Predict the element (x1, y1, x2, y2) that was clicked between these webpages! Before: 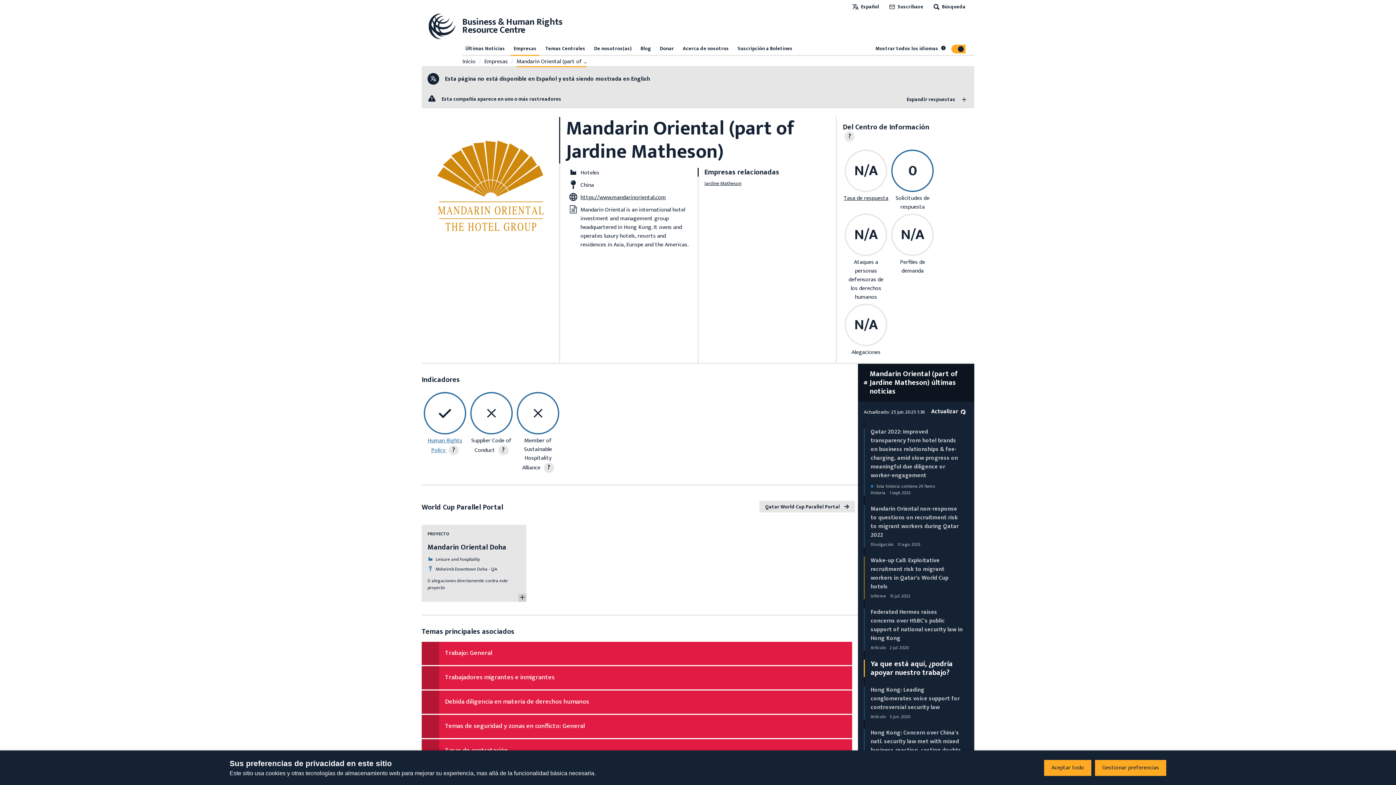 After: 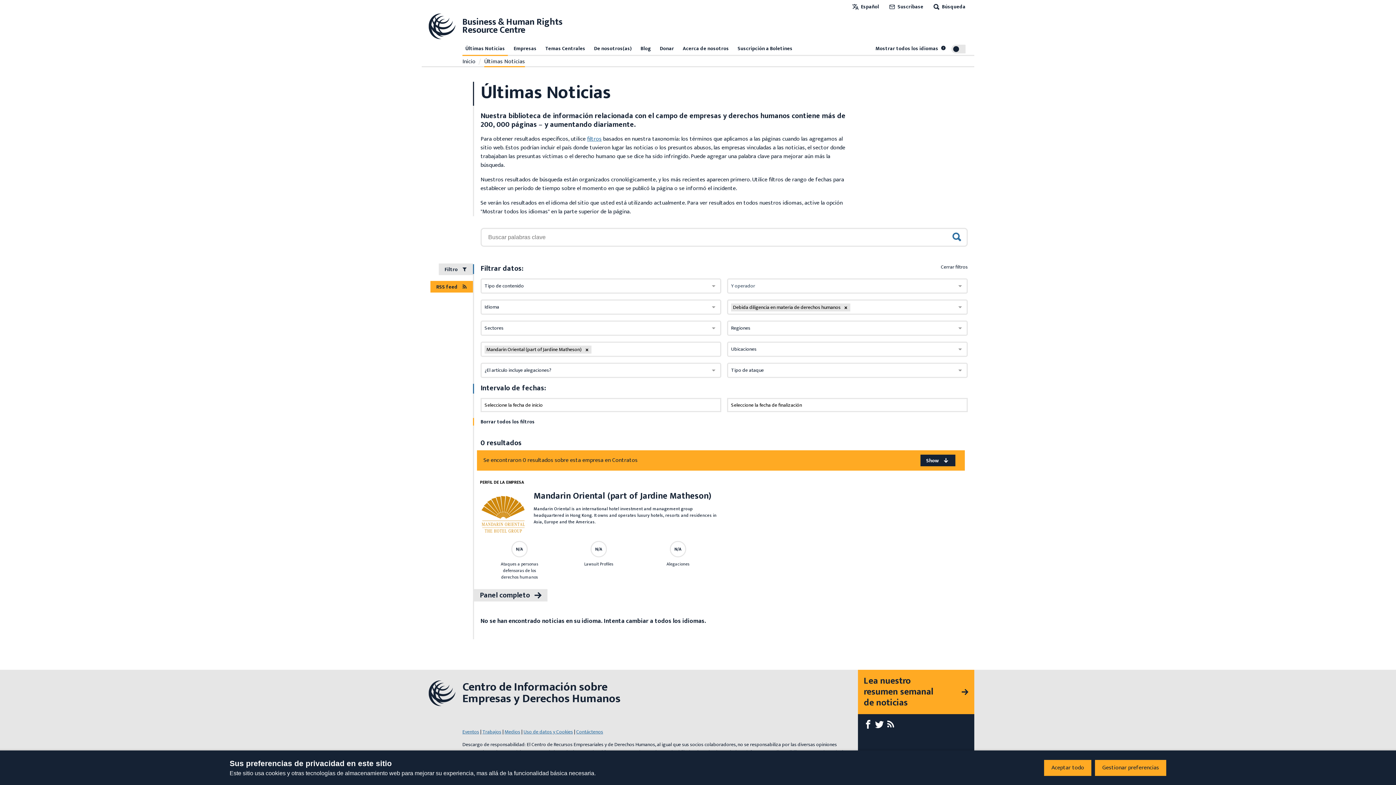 Action: bbox: (445, 696, 589, 707) label: Debida diligencia en materia de derechos humanos